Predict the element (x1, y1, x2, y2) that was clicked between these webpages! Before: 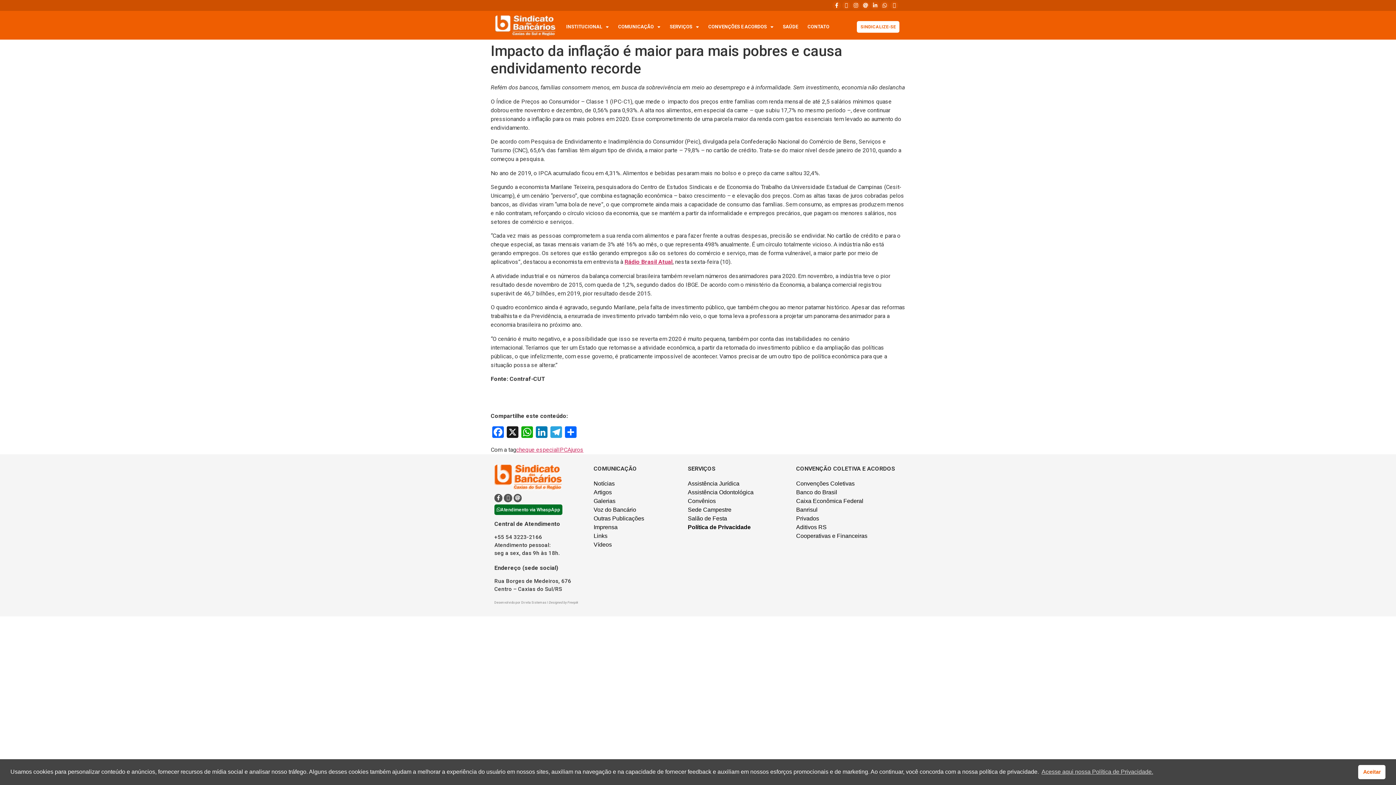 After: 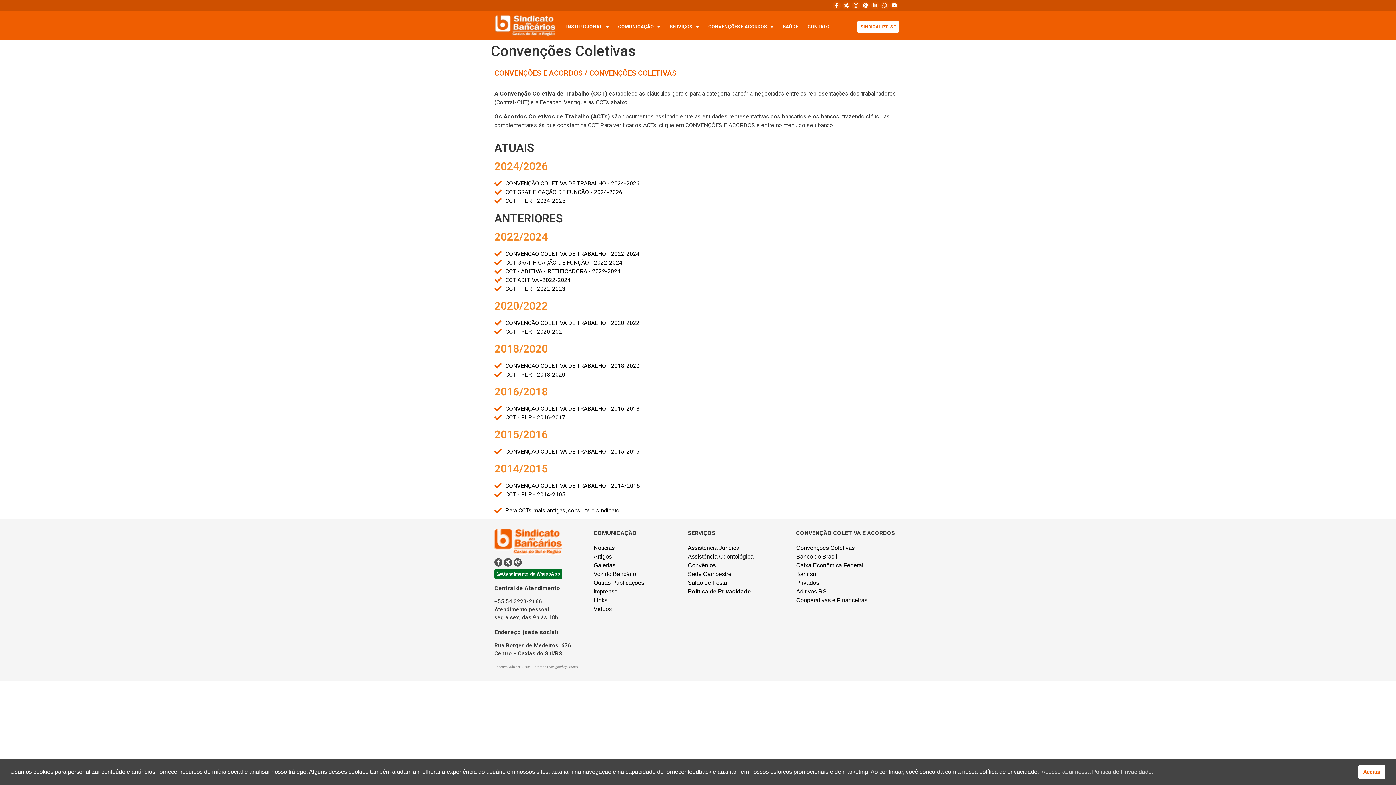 Action: label: Convenções Coletivas bbox: (796, 480, 854, 486)